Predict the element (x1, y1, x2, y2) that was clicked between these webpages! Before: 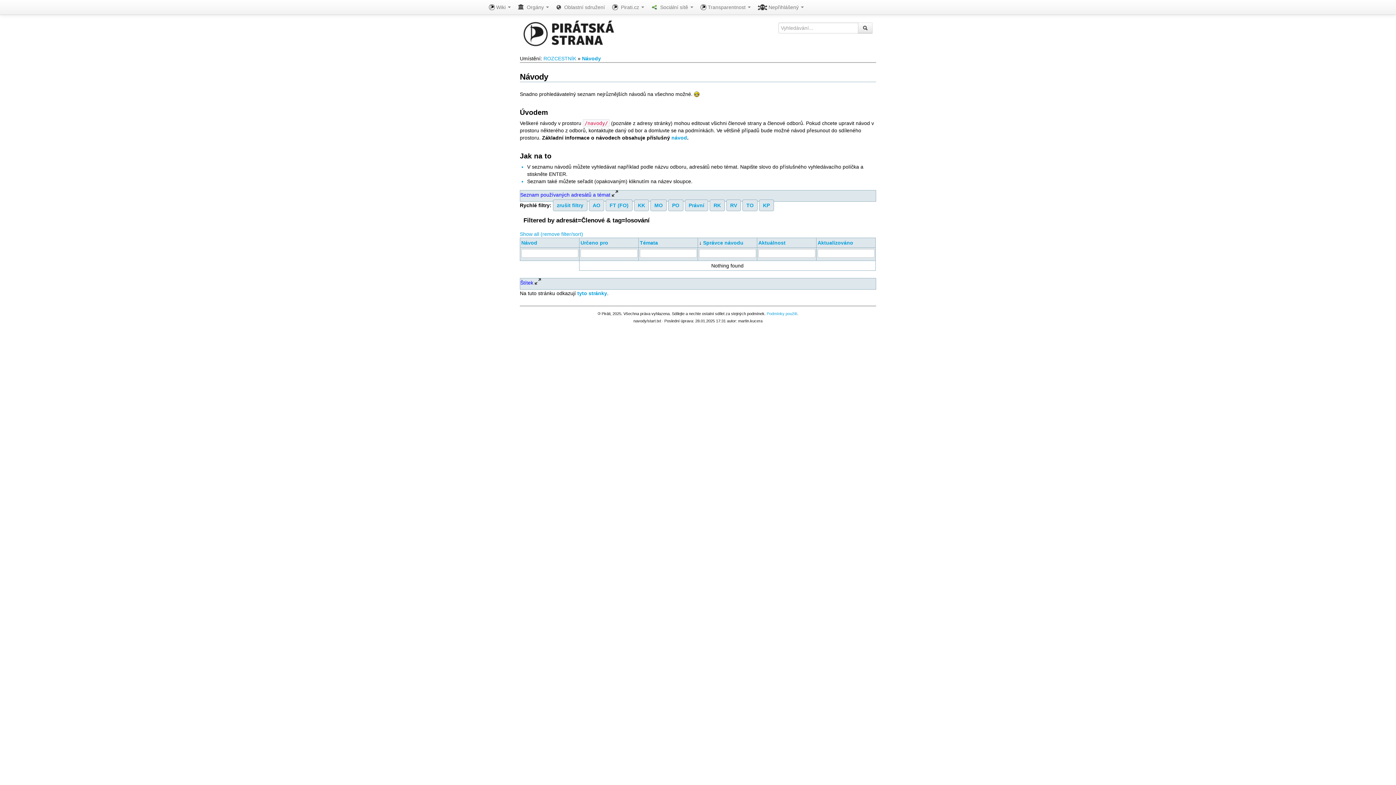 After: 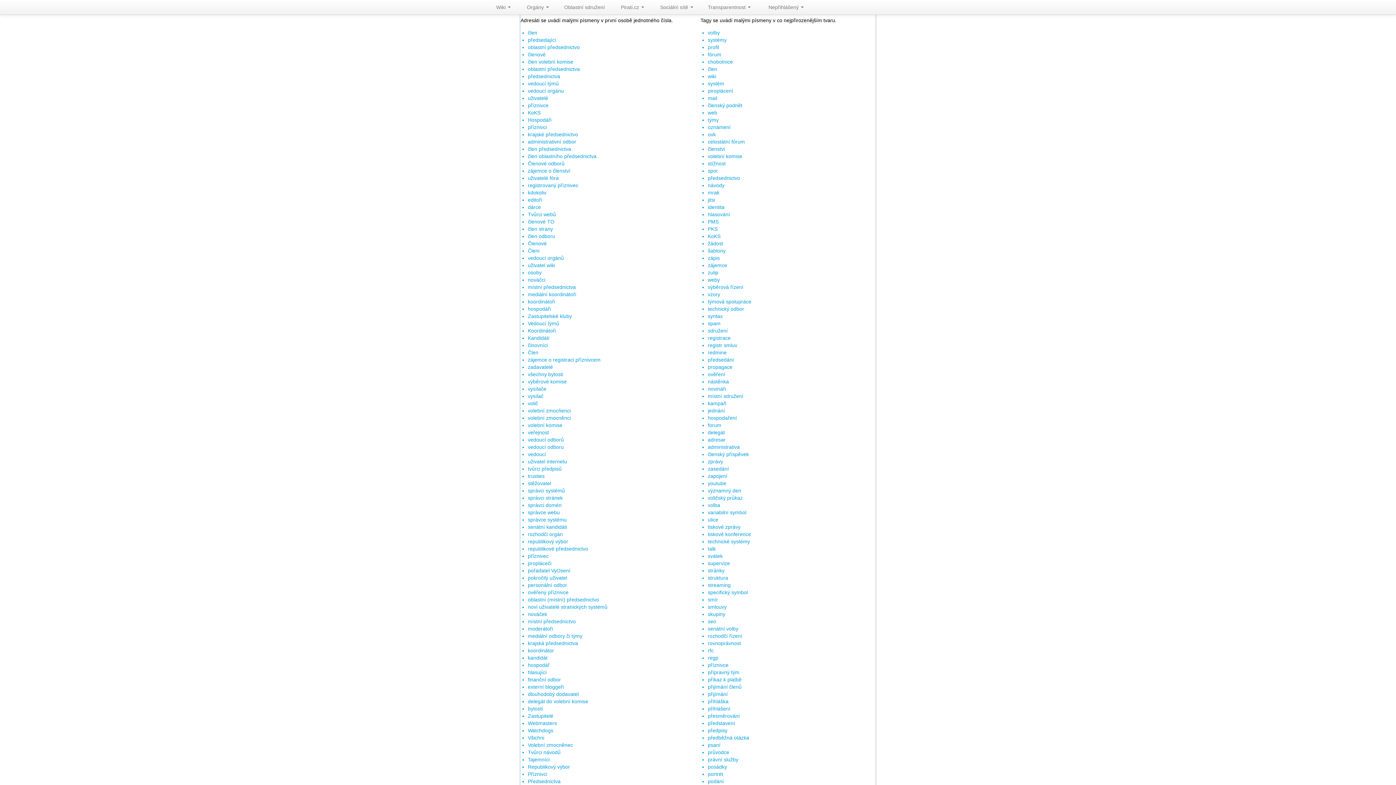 Action: bbox: (553, 199, 587, 211) label: zrušit filtry